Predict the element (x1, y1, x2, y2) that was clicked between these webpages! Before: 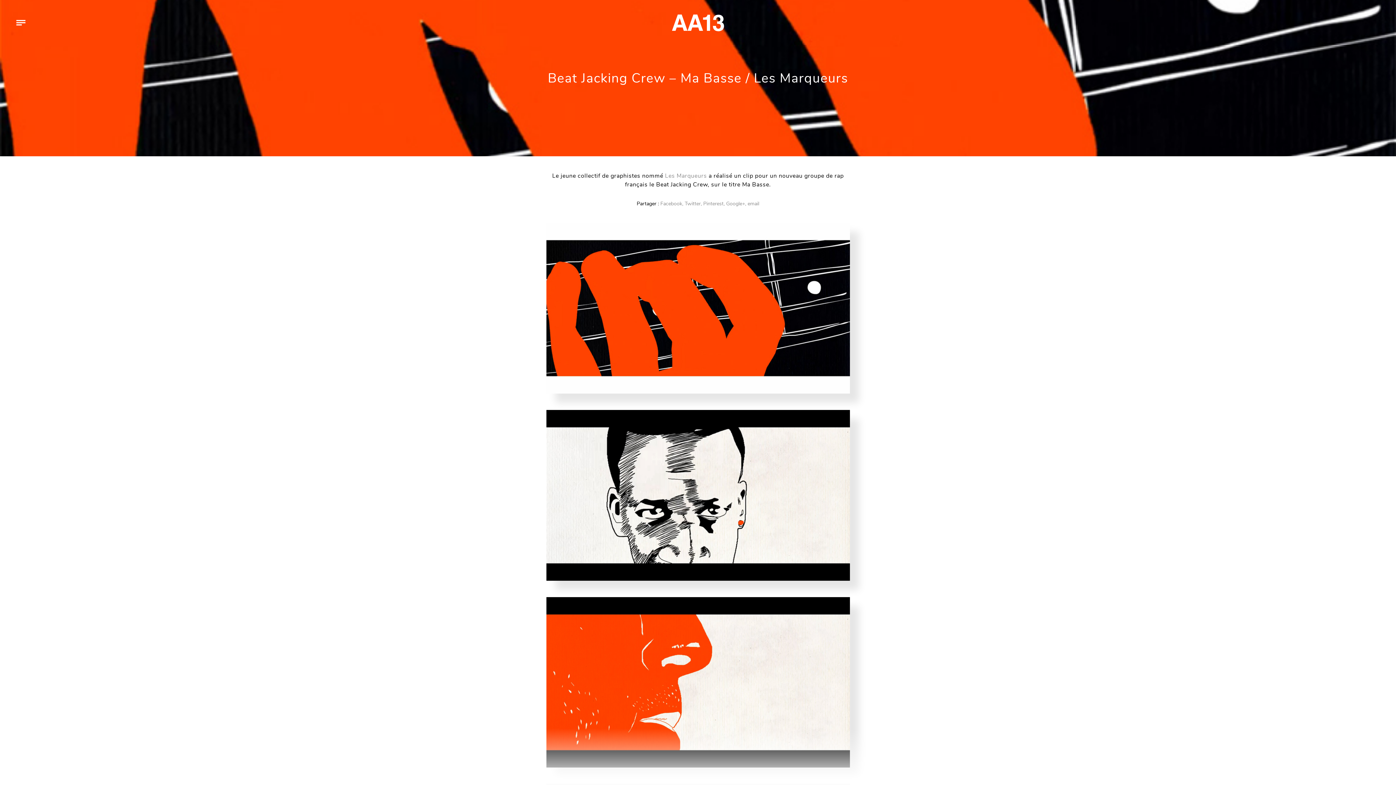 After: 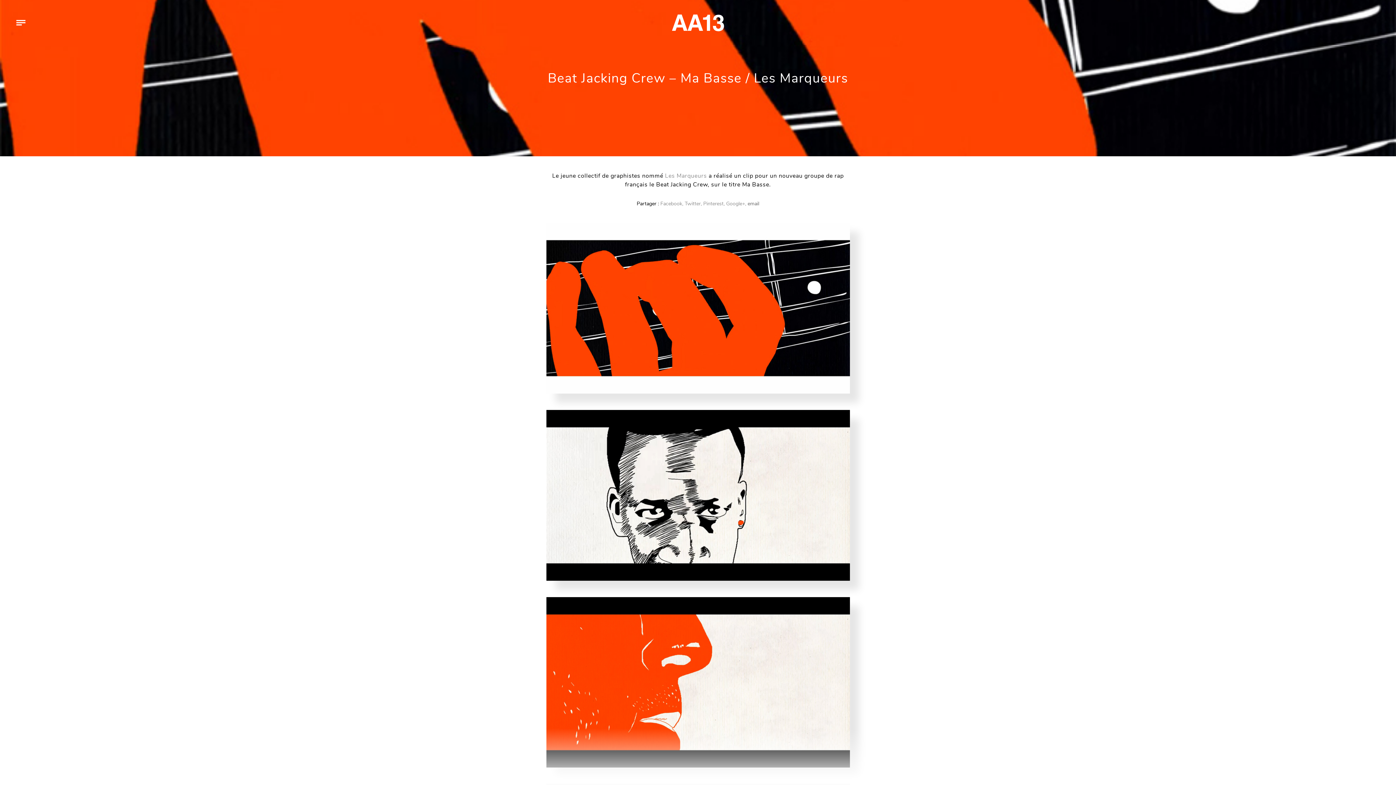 Action: bbox: (747, 200, 759, 207) label: email